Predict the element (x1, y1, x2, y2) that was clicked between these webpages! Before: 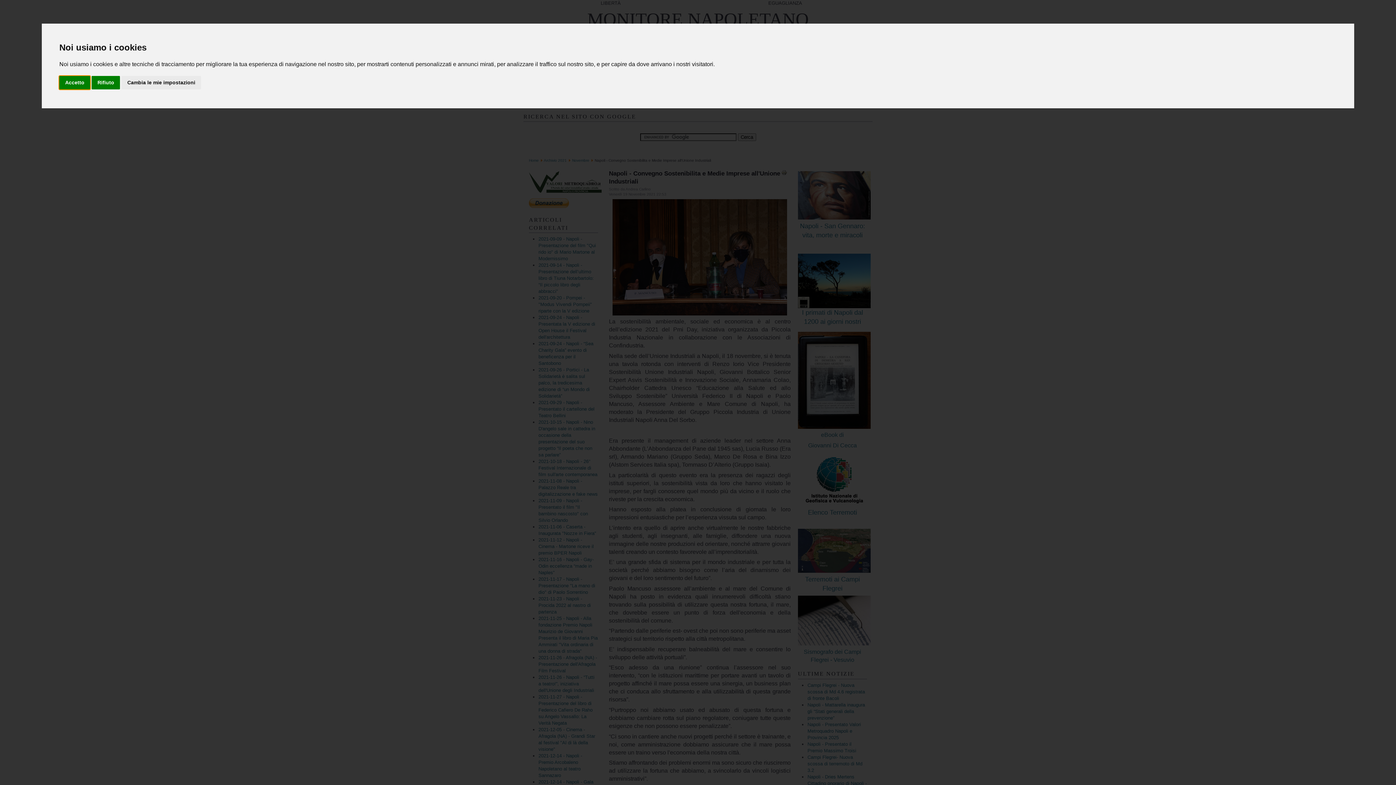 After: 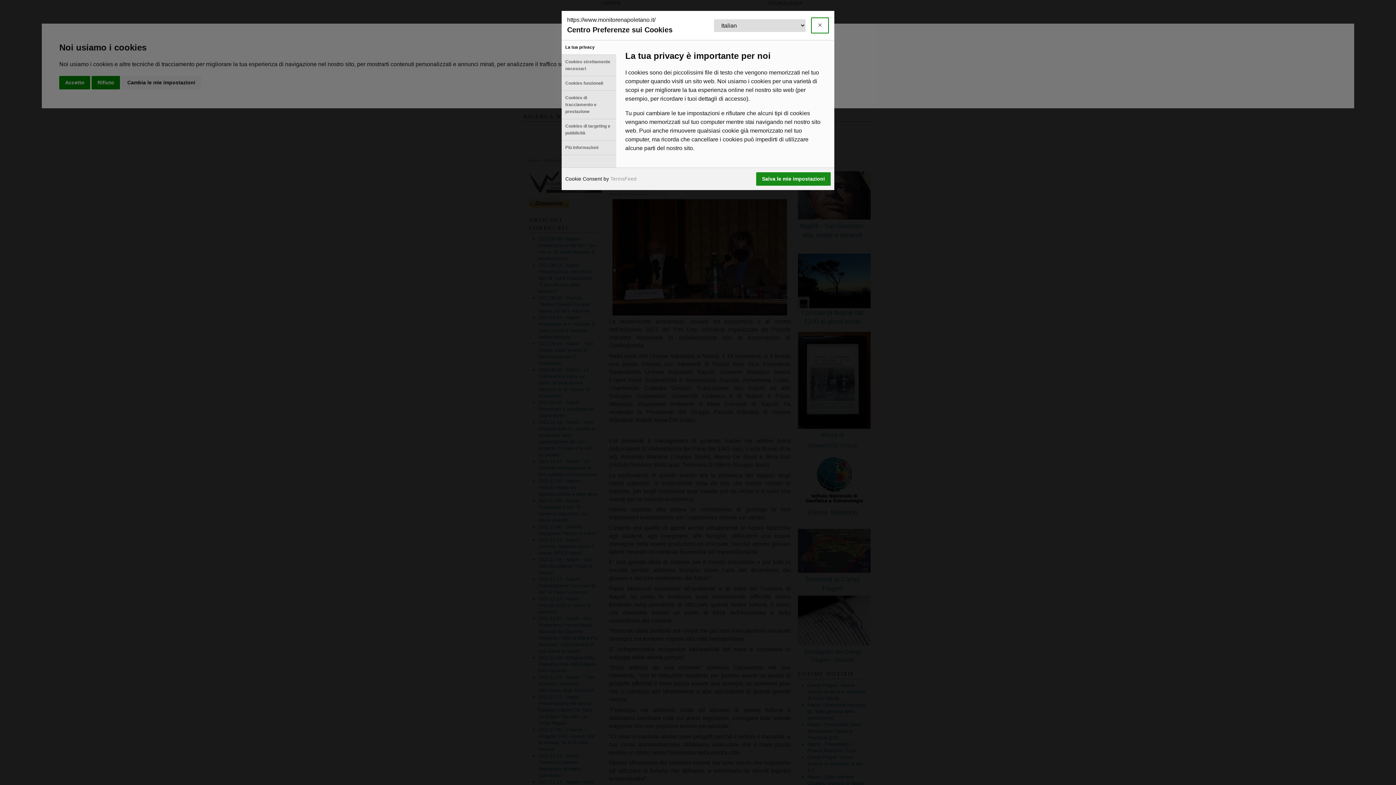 Action: bbox: (121, 75, 201, 89) label: Cambia le mie impostazioni